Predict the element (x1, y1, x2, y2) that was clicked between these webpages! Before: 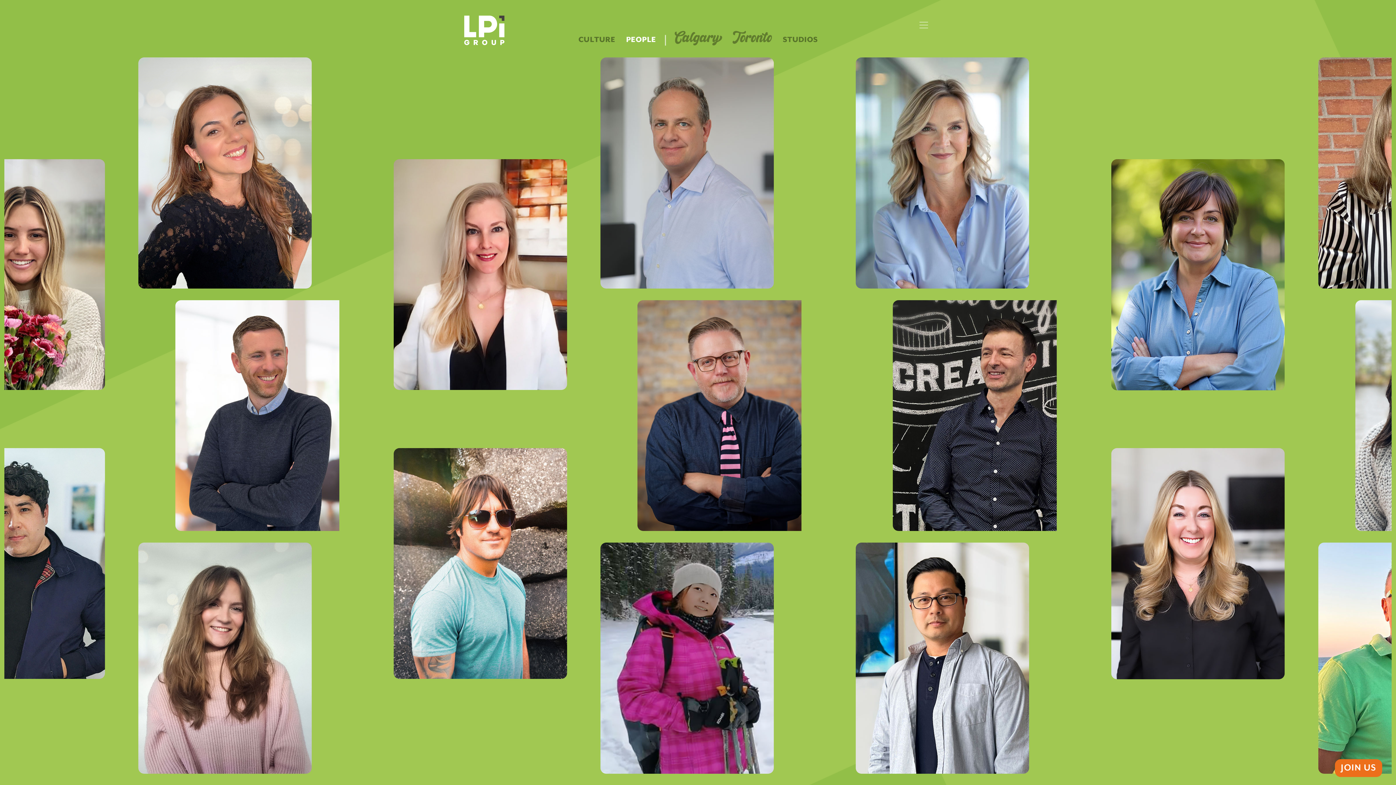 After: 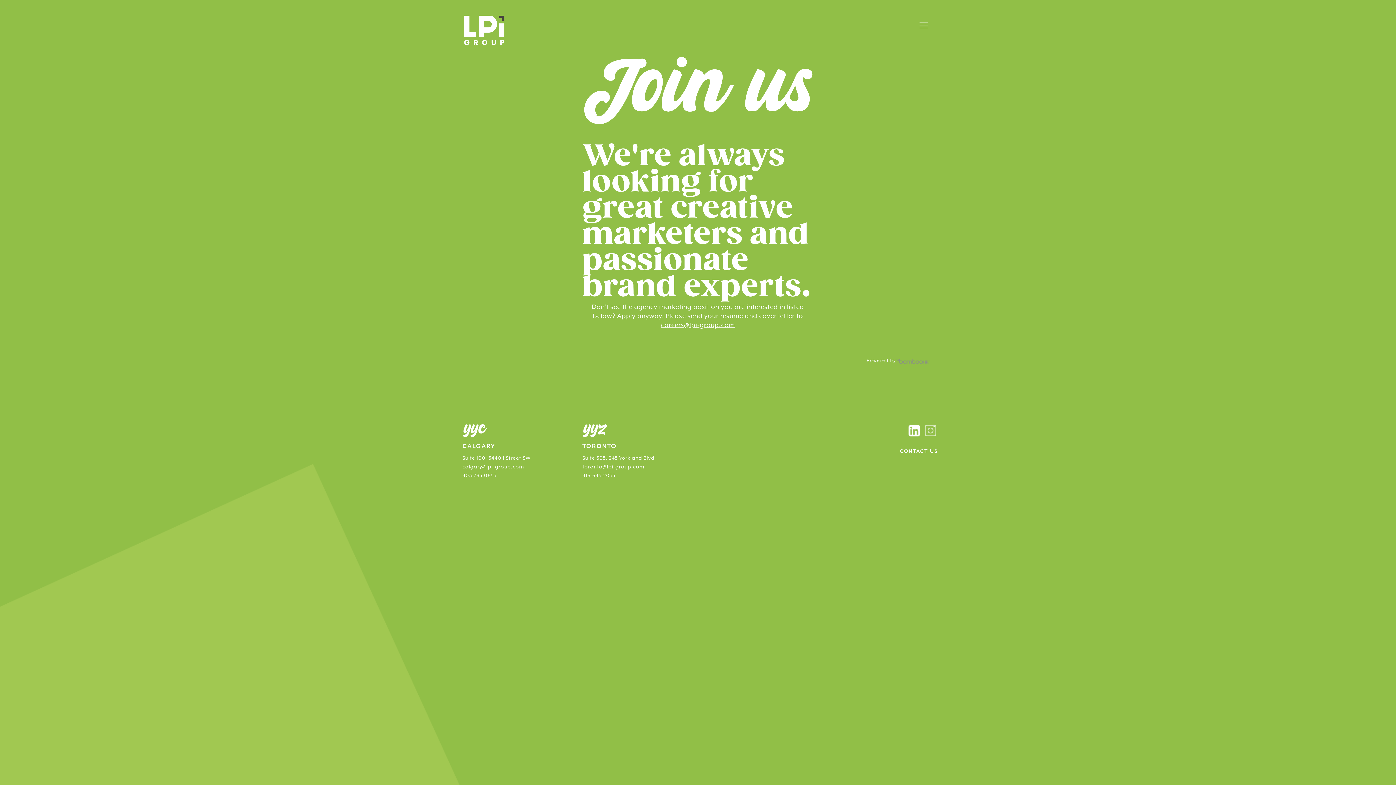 Action: label: JOIN US bbox: (1335, 759, 1382, 777)